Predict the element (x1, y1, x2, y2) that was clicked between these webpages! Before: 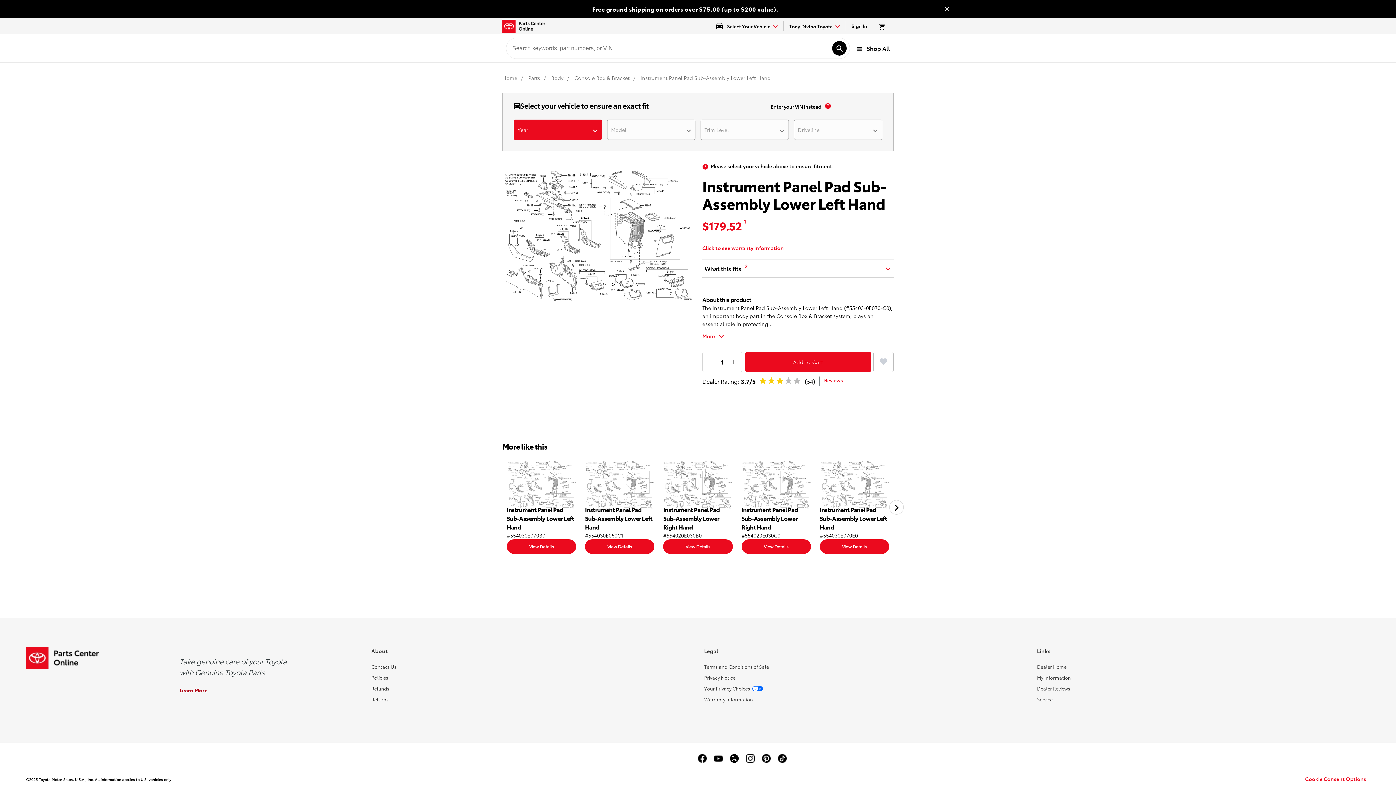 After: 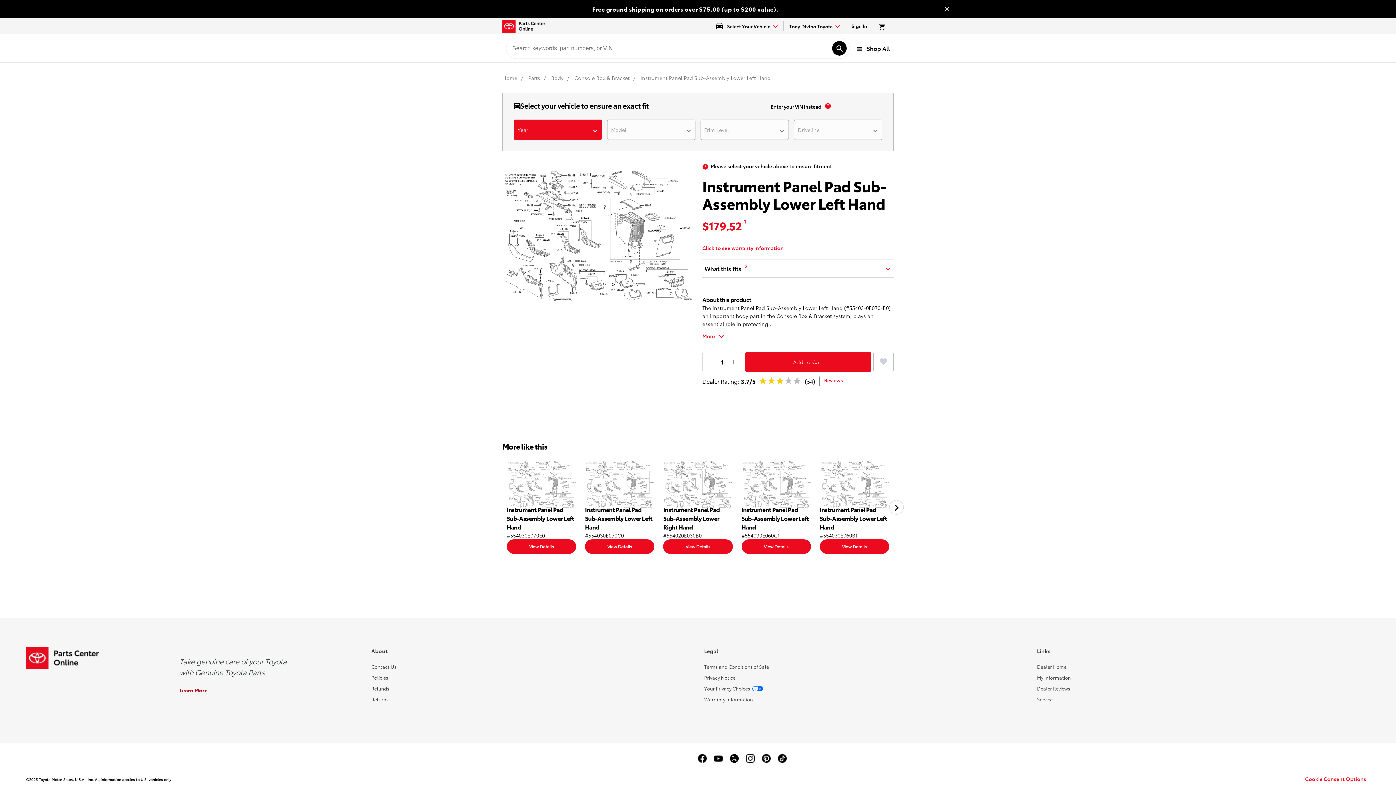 Action: label: View Details bbox: (506, 539, 576, 554)